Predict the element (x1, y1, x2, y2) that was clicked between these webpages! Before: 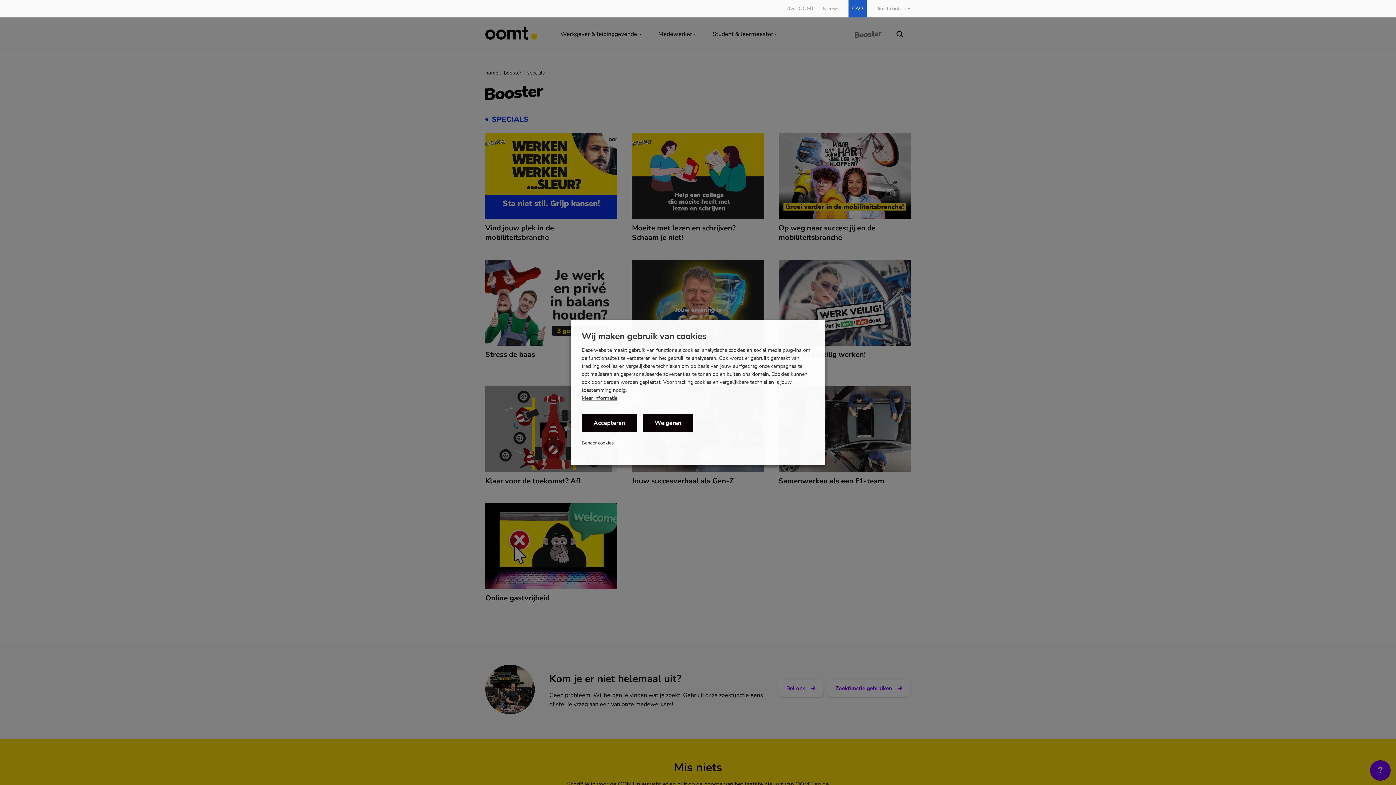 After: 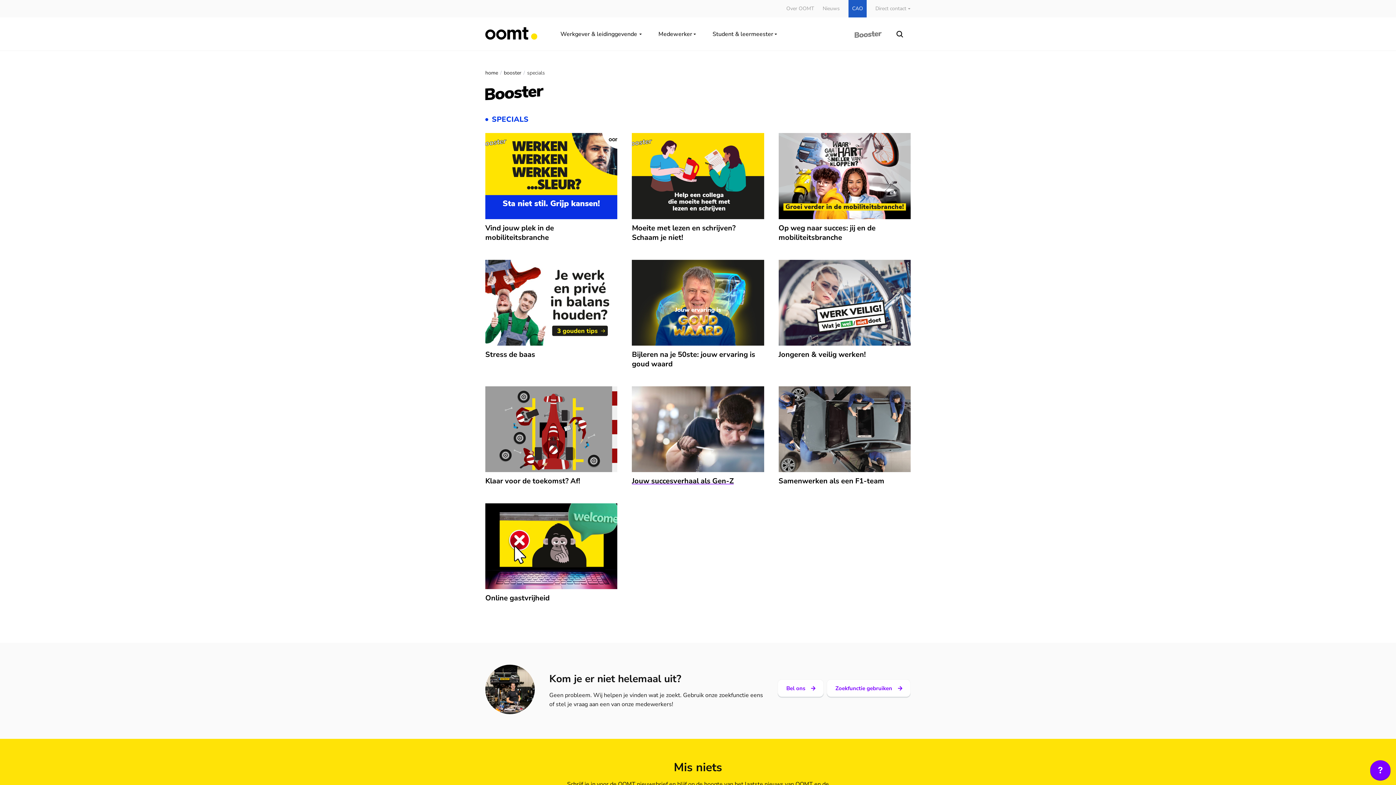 Action: bbox: (642, 414, 693, 432) label: Weigeren